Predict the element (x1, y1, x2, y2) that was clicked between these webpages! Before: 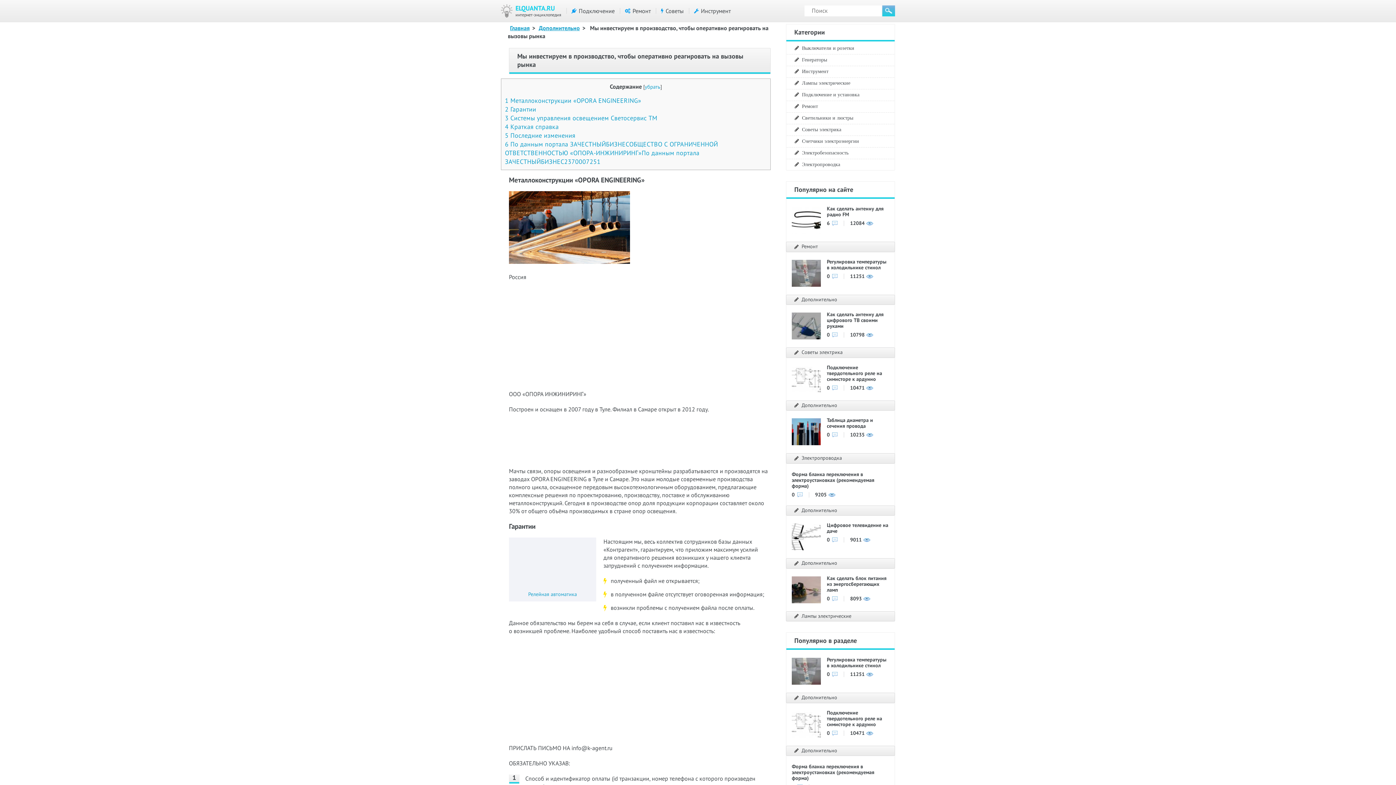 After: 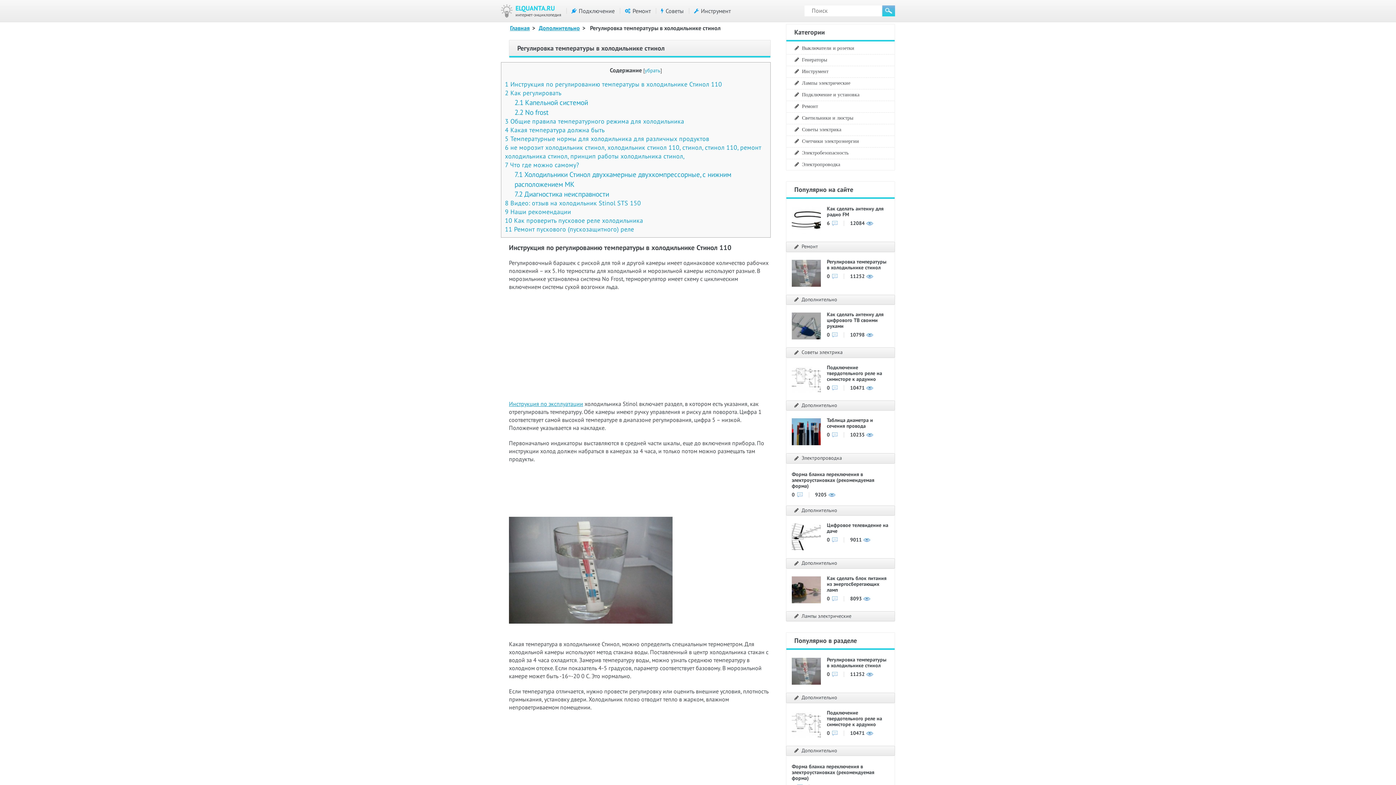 Action: bbox: (827, 258, 886, 270) label: Регулировка температуры в холодильнике стинол